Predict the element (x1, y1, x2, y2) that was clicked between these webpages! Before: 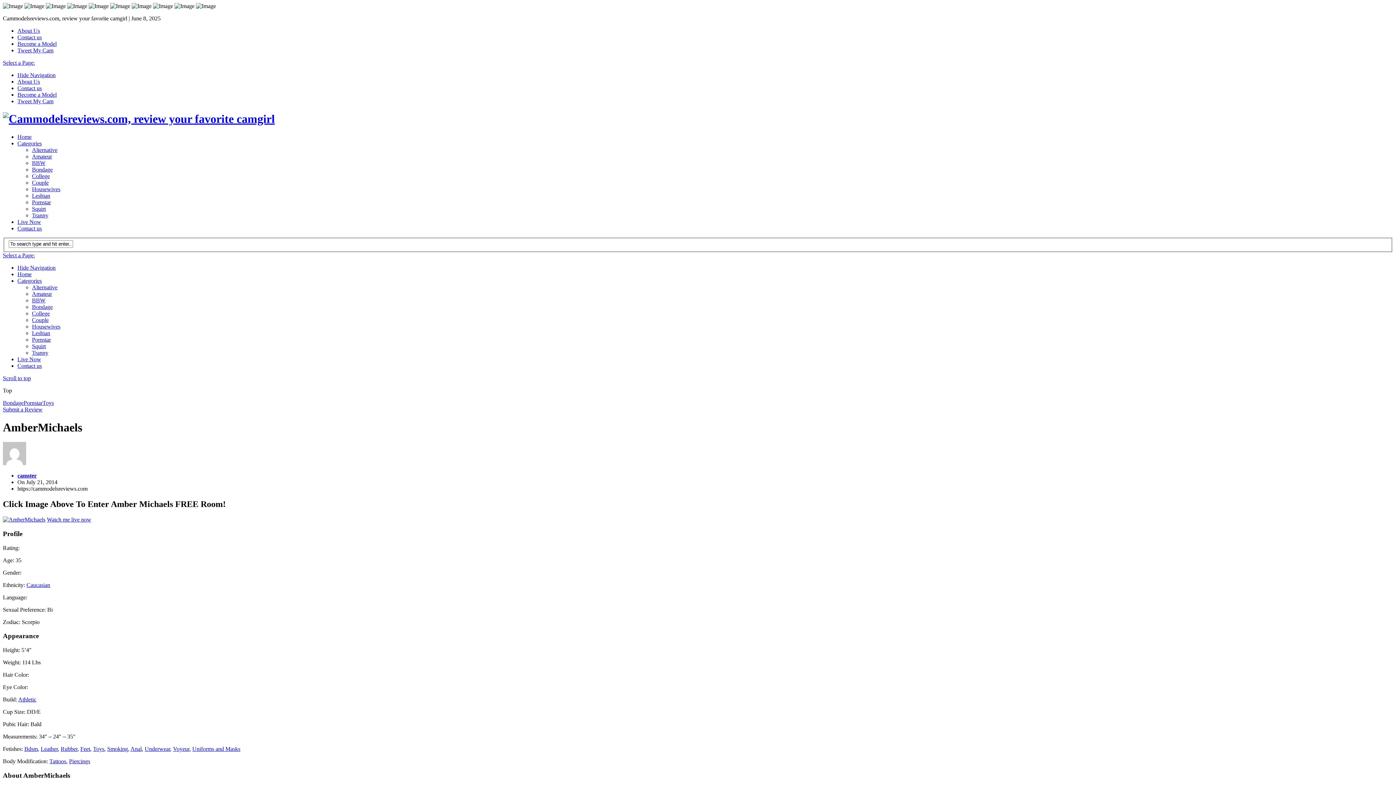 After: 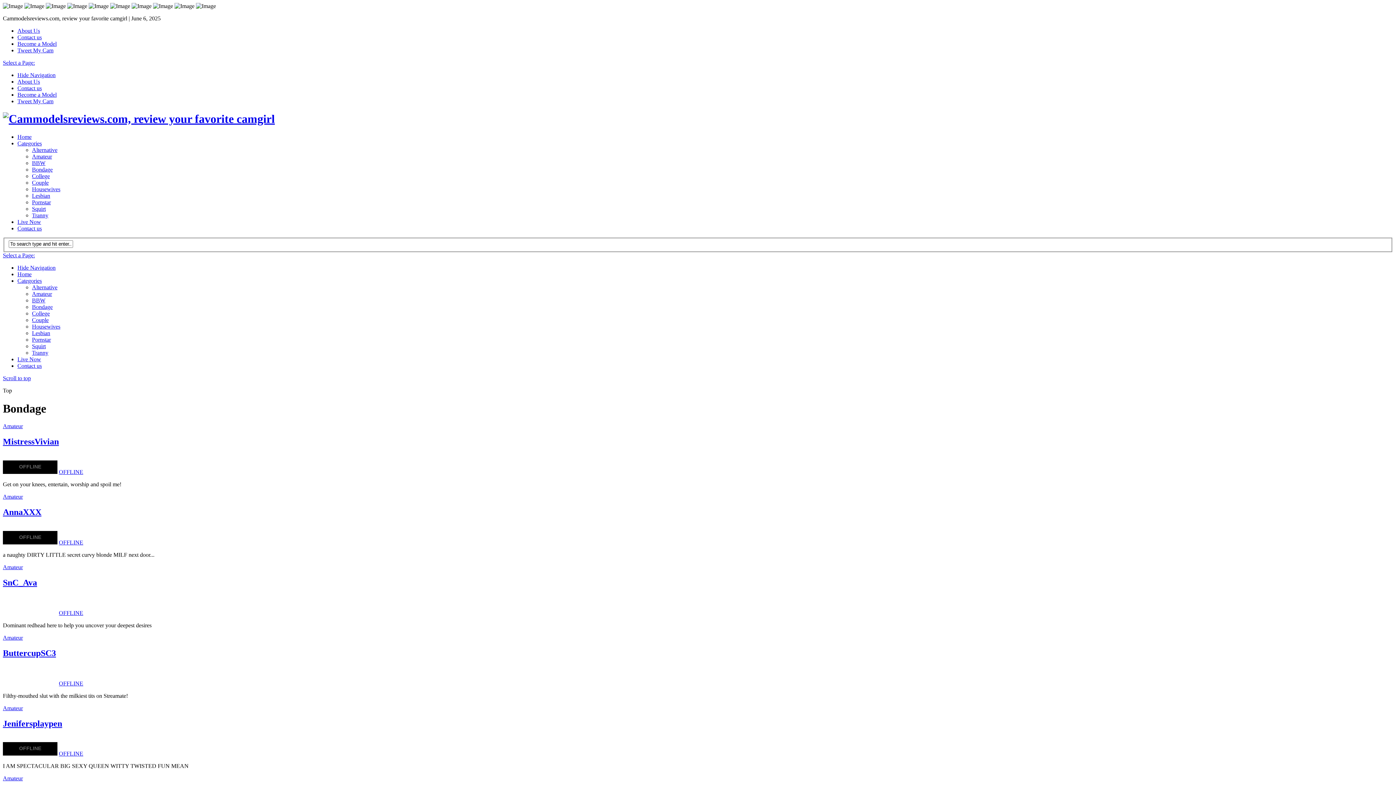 Action: bbox: (32, 304, 52, 310) label: Bondage